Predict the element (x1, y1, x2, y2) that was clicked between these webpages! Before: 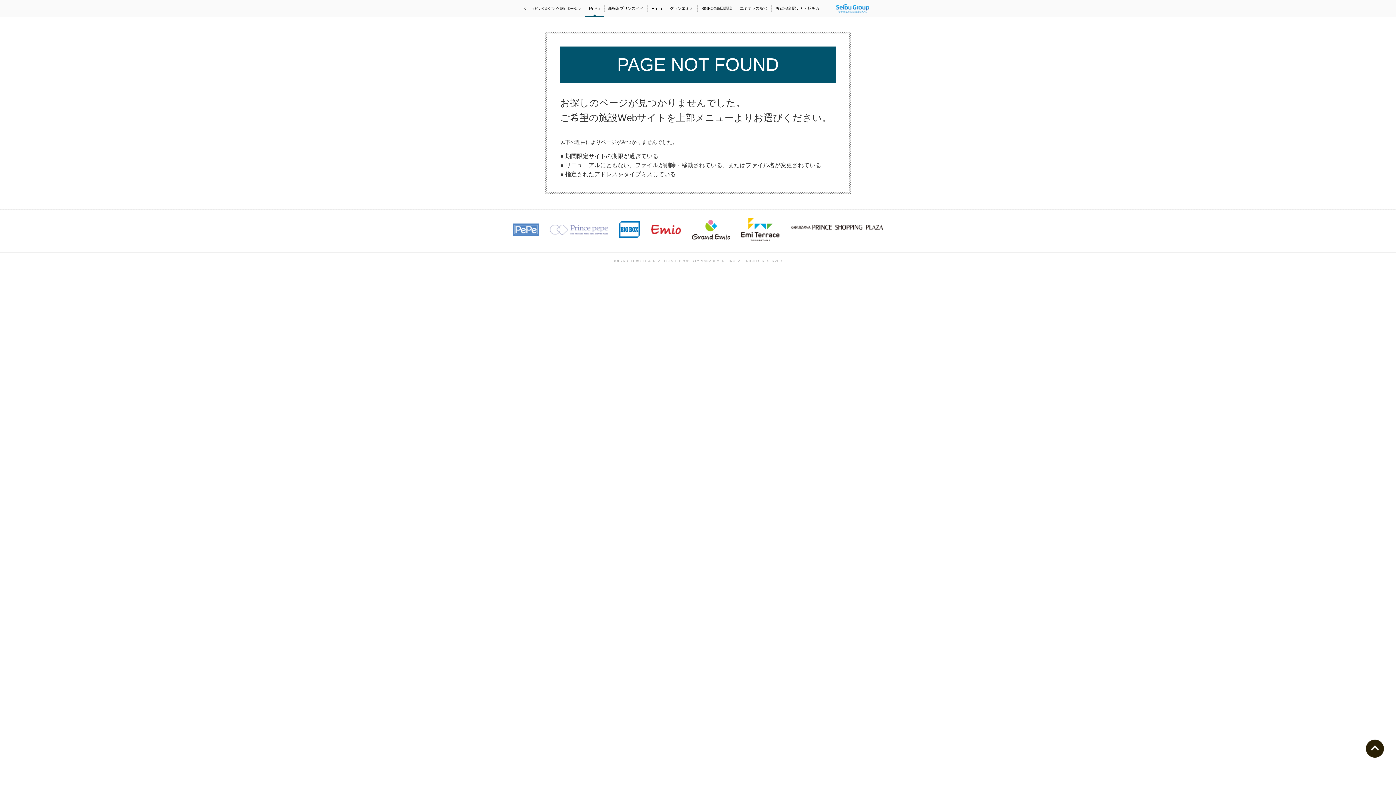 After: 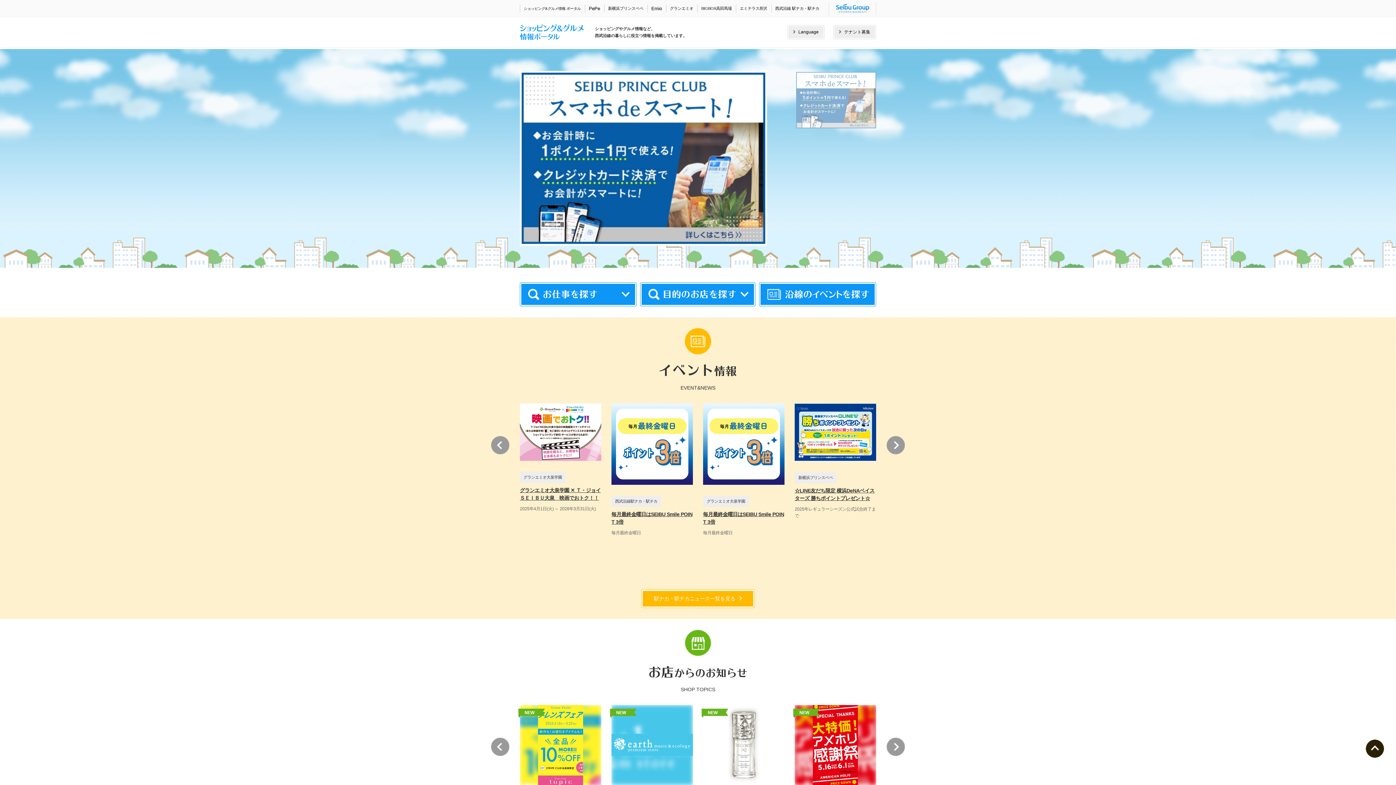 Action: bbox: (520, 4, 584, 12) label: ショッピング&グルメ情報 ポータル